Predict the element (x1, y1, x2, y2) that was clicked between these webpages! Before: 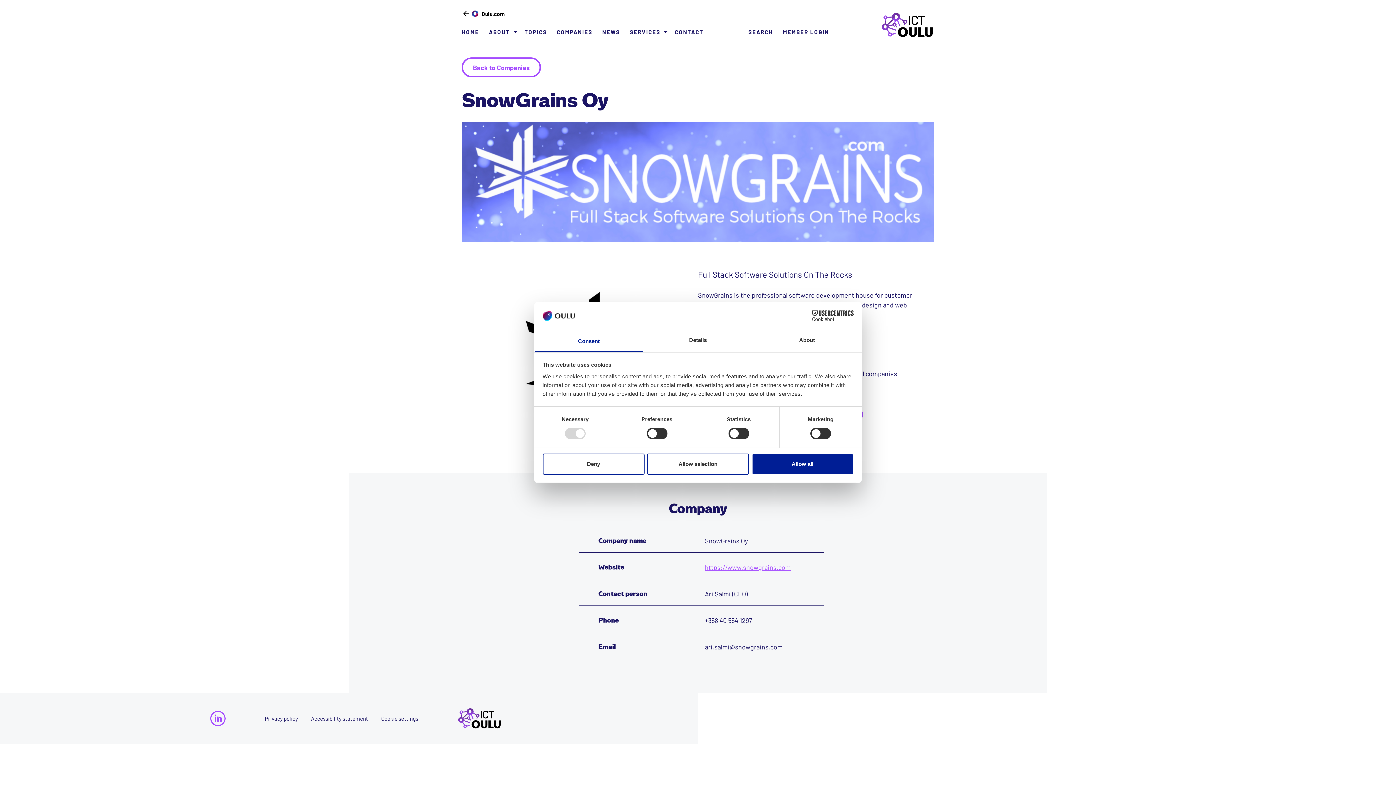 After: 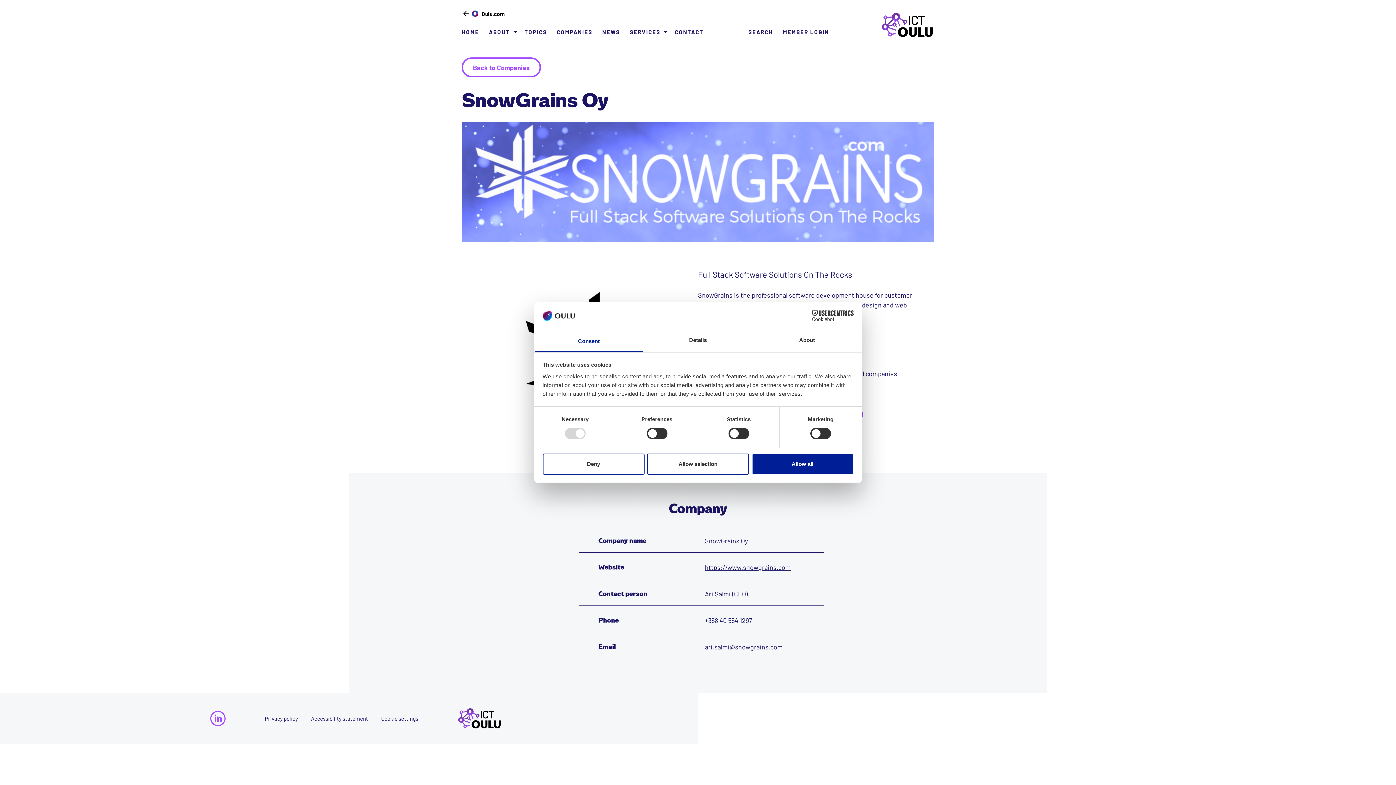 Action: label: https://www.snowgrains.com bbox: (705, 563, 790, 571)